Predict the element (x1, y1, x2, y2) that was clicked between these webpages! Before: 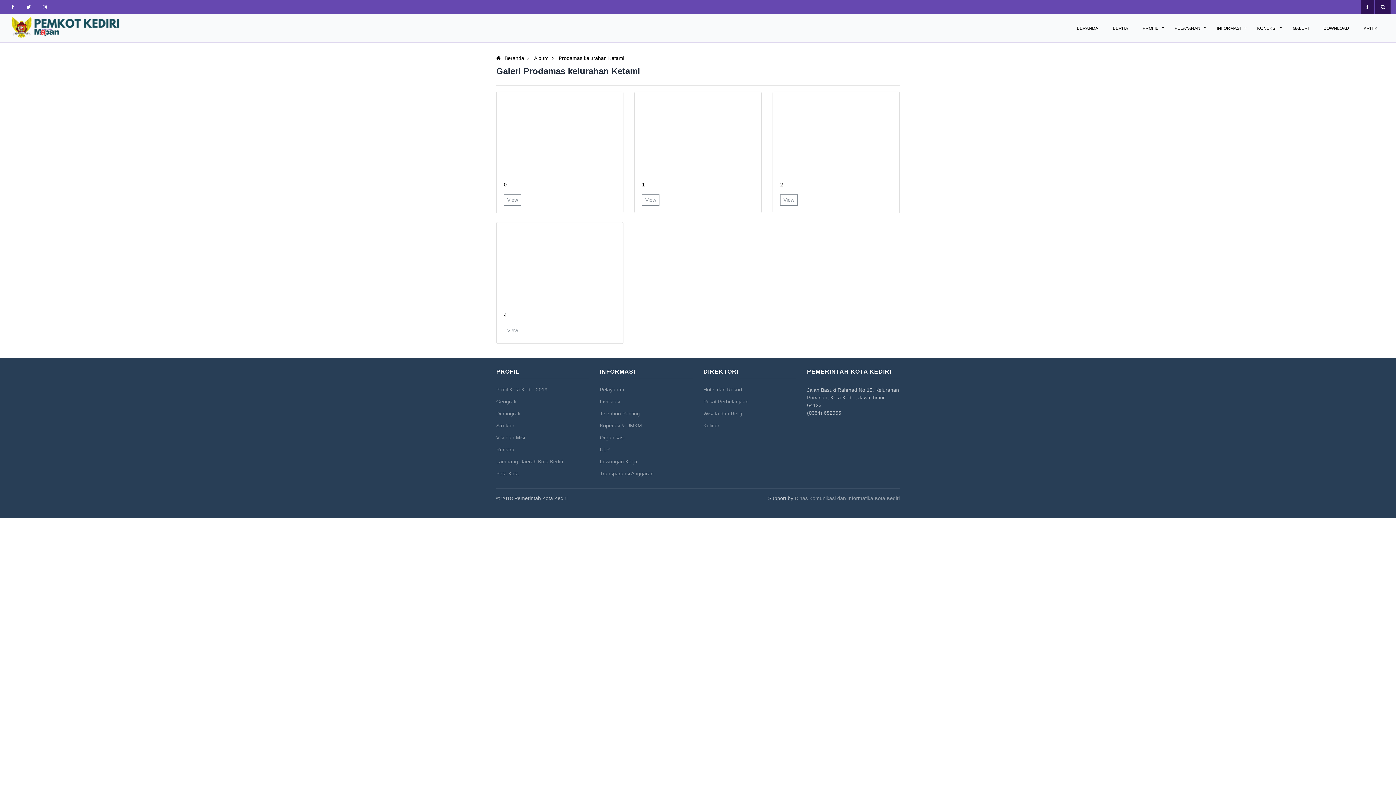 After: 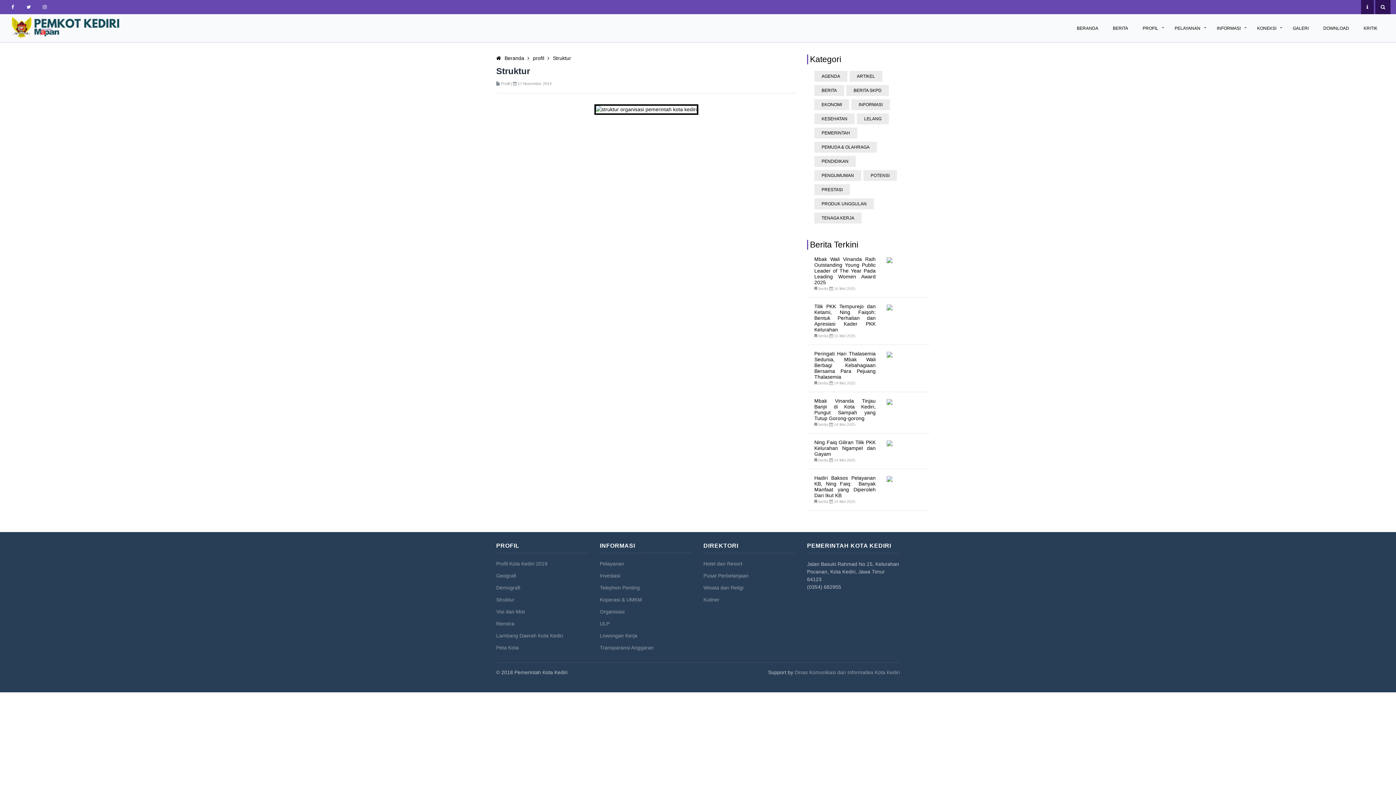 Action: label: Struktur bbox: (496, 422, 514, 428)